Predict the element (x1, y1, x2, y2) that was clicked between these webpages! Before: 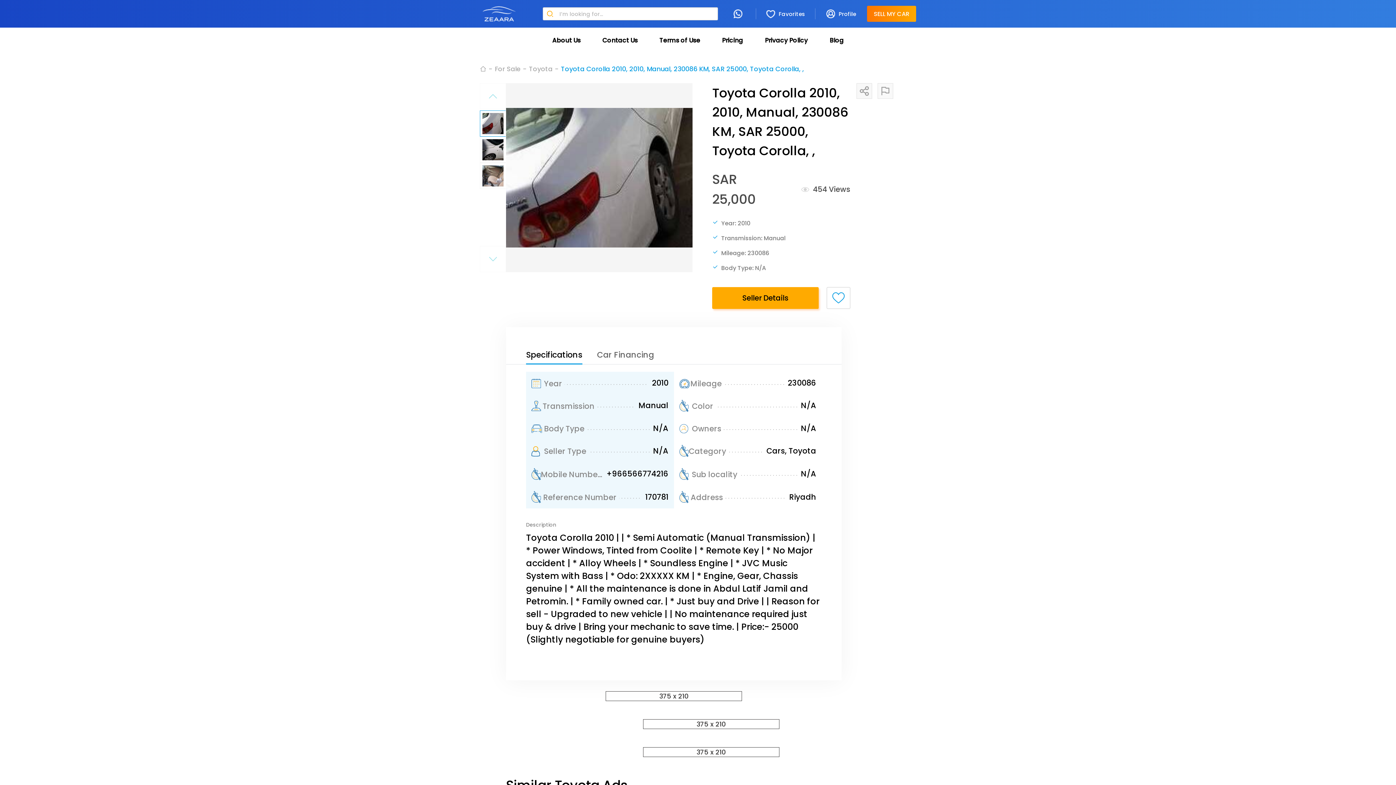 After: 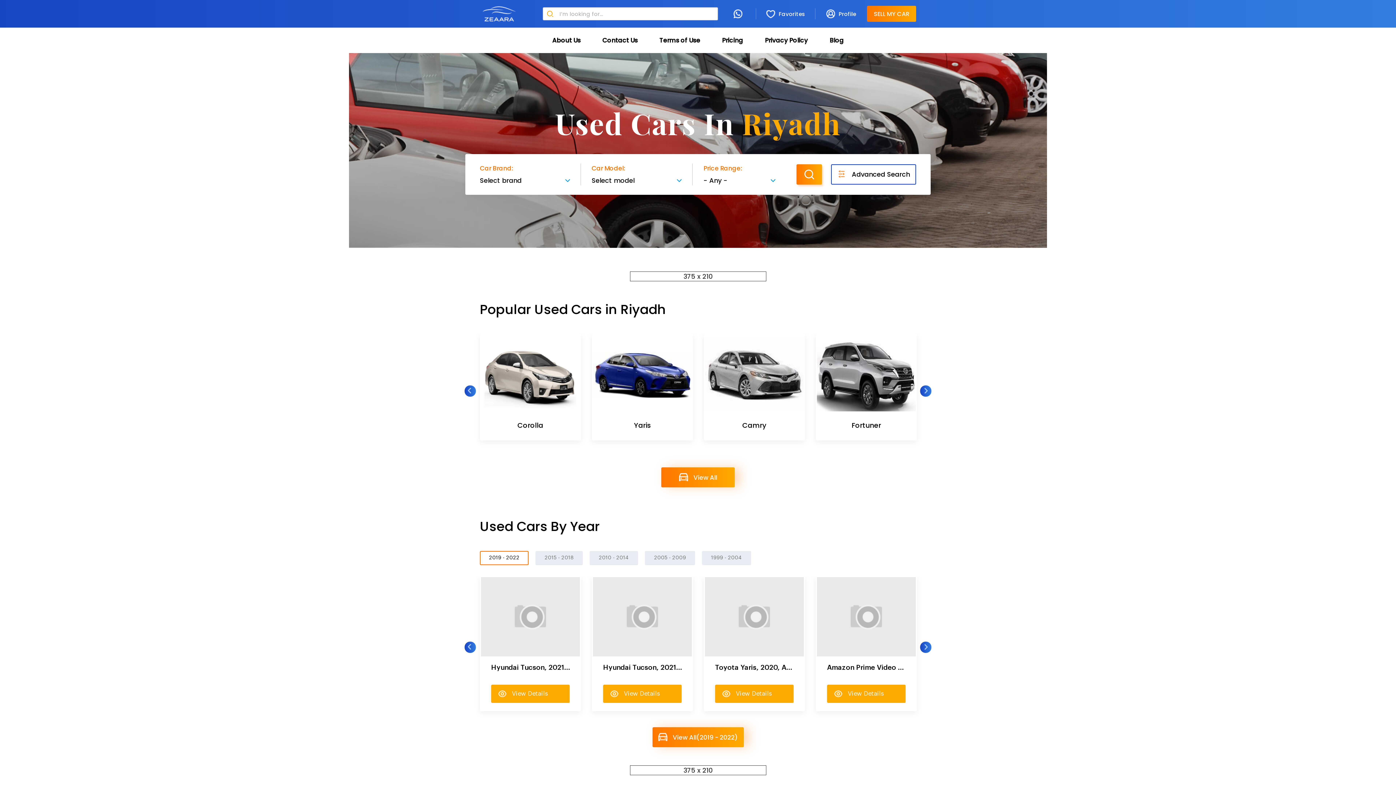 Action: bbox: (480, 65, 486, 73) label: Home